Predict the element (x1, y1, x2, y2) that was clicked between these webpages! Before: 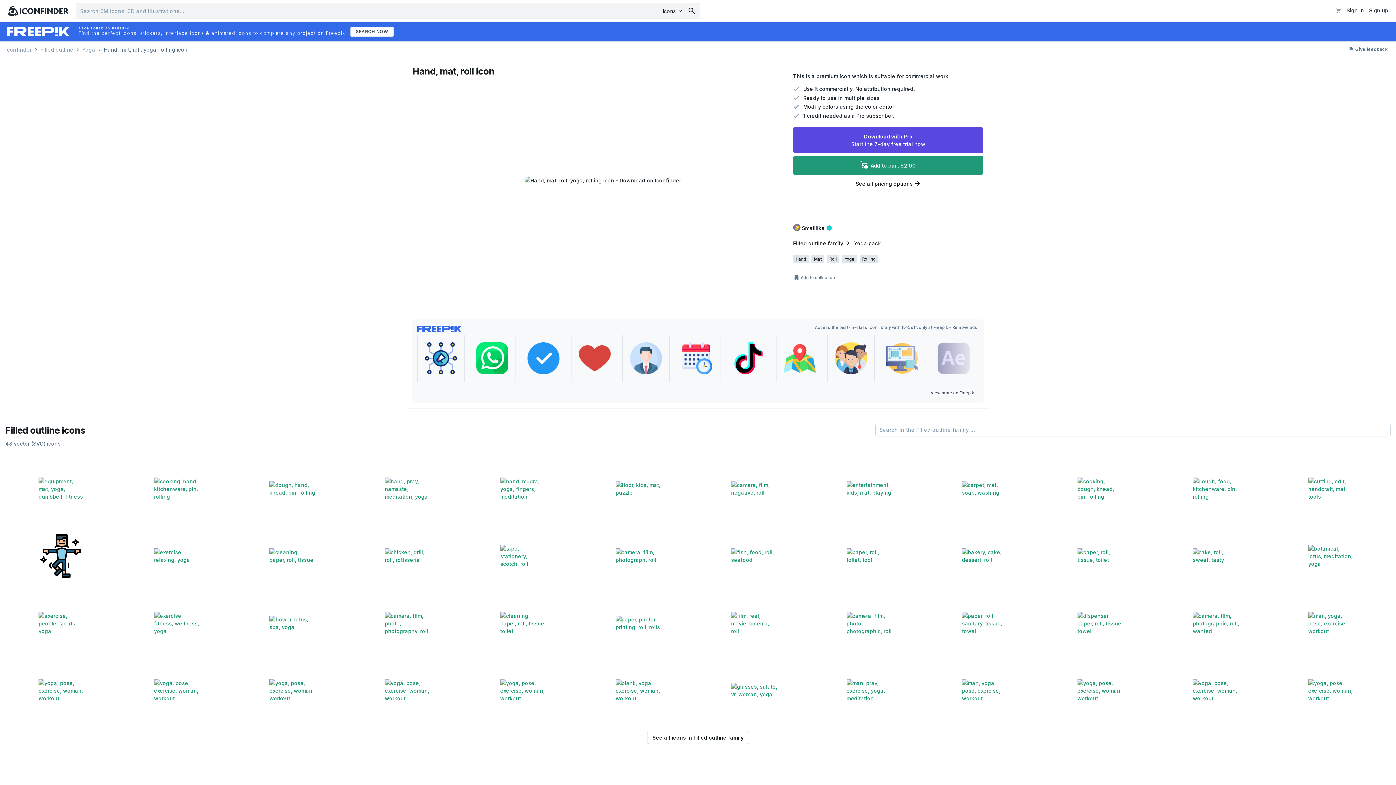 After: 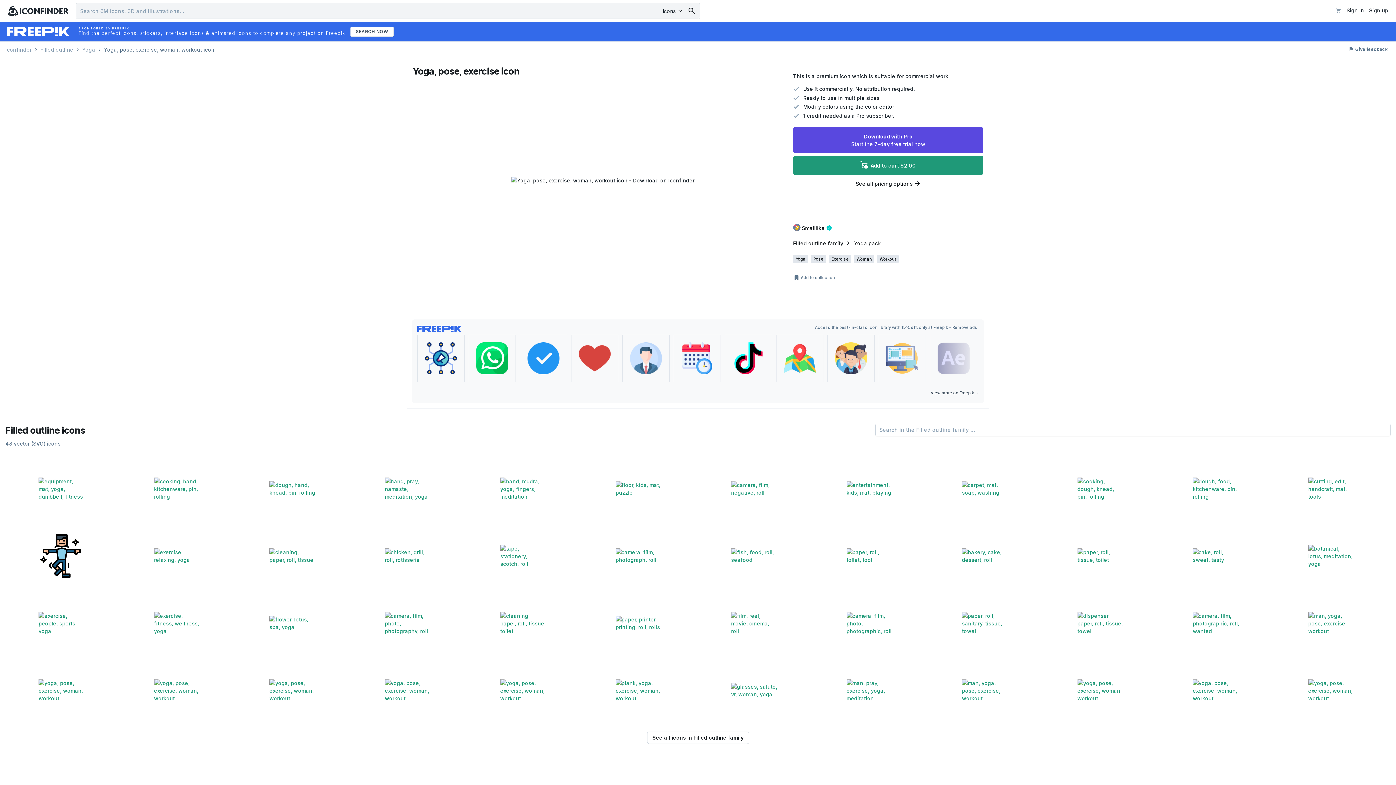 Action: bbox: (351, 657, 464, 721)